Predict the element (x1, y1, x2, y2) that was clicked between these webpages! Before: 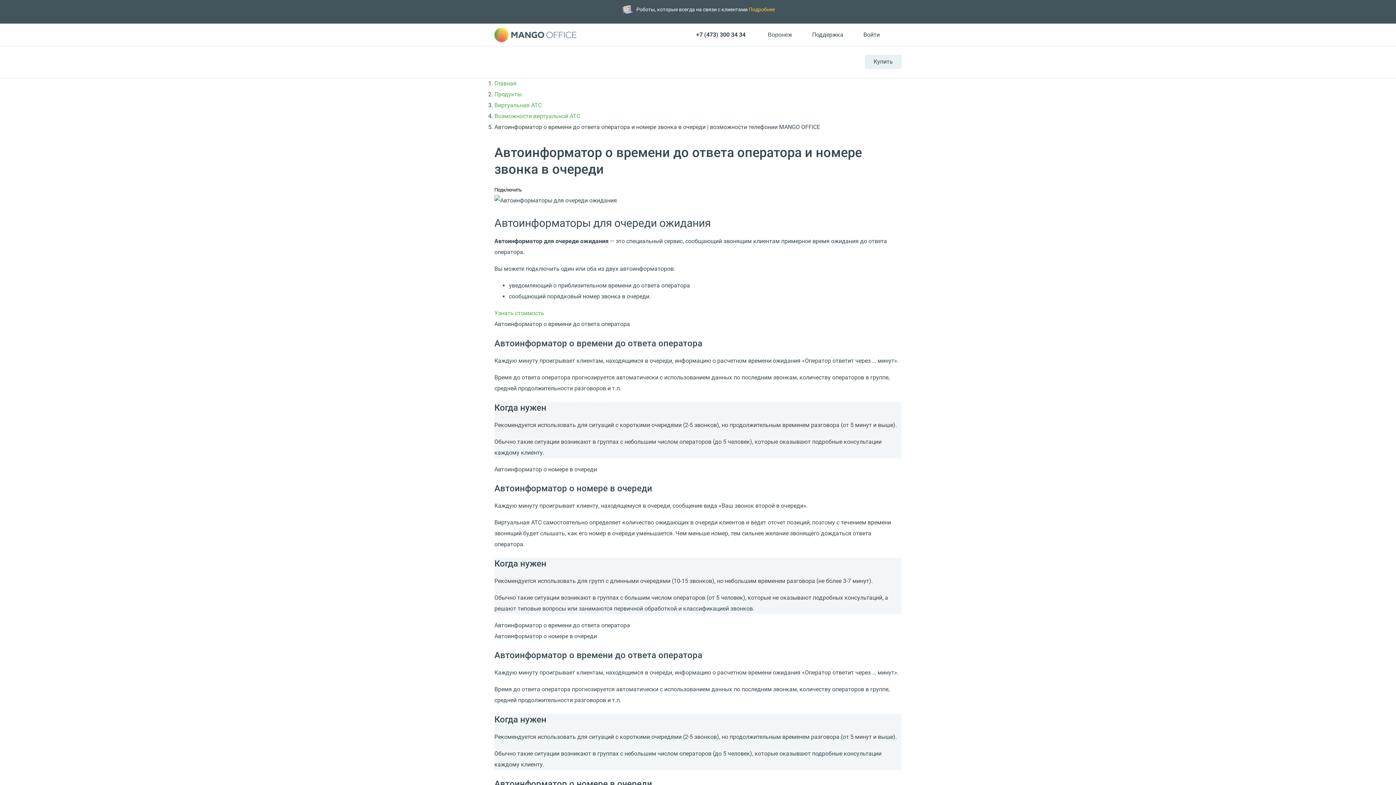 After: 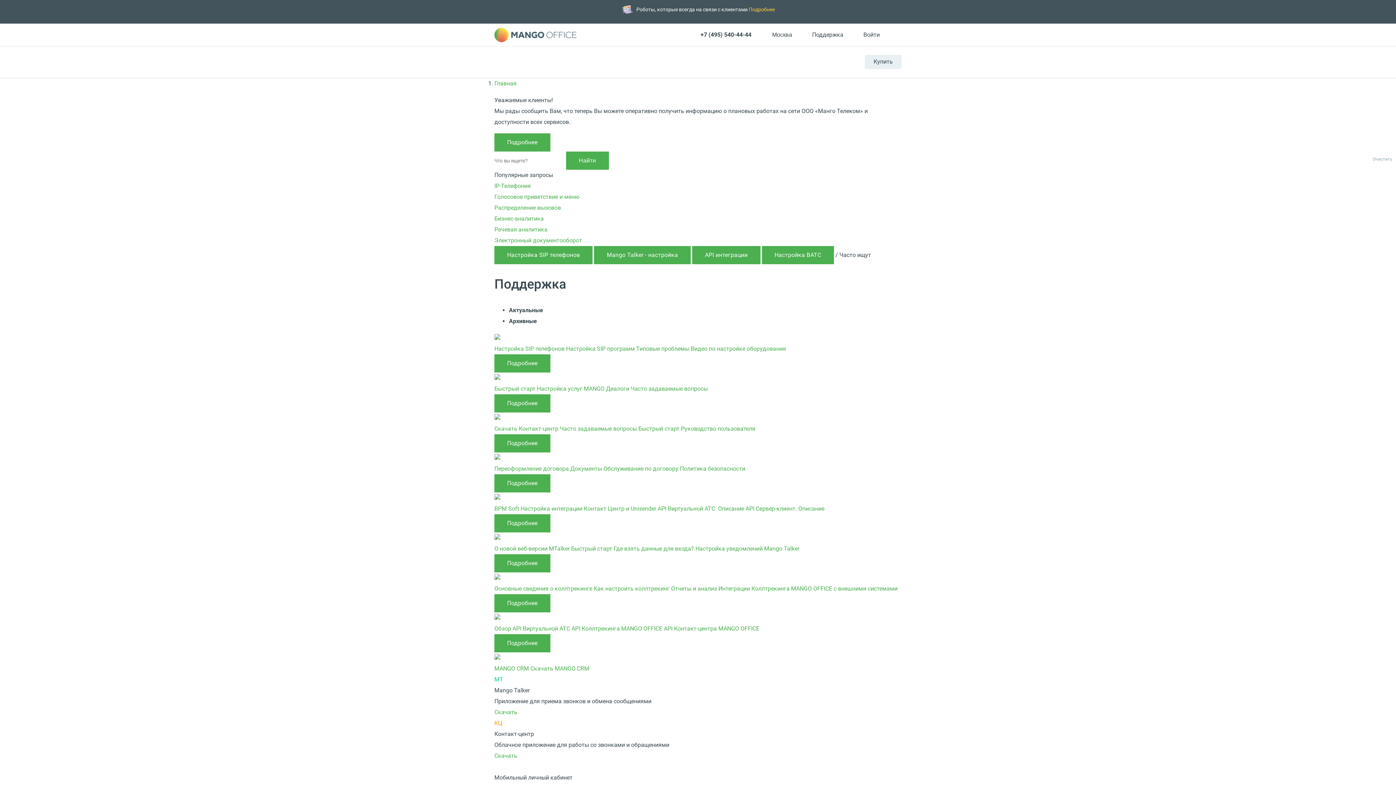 Action: bbox: (801, 29, 843, 39) label: Поддержка